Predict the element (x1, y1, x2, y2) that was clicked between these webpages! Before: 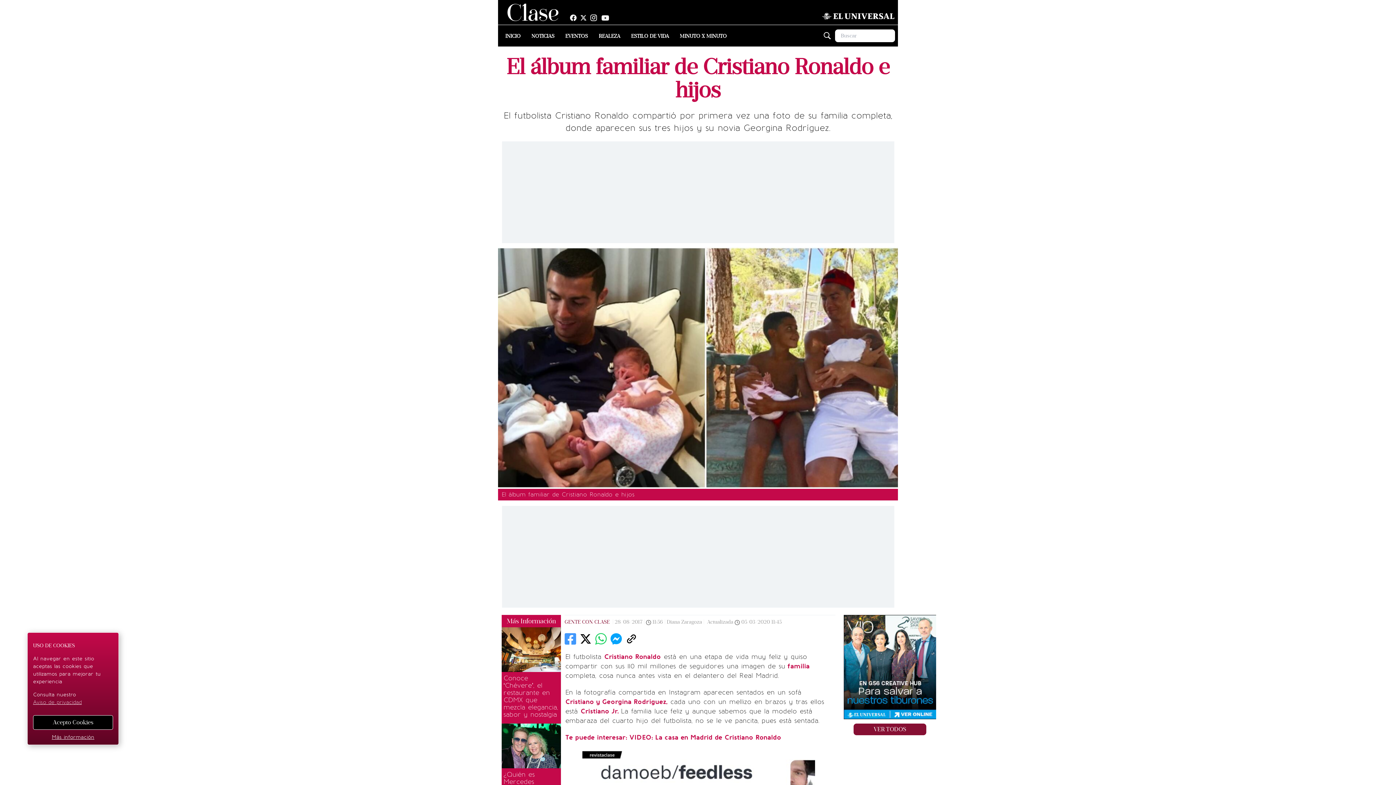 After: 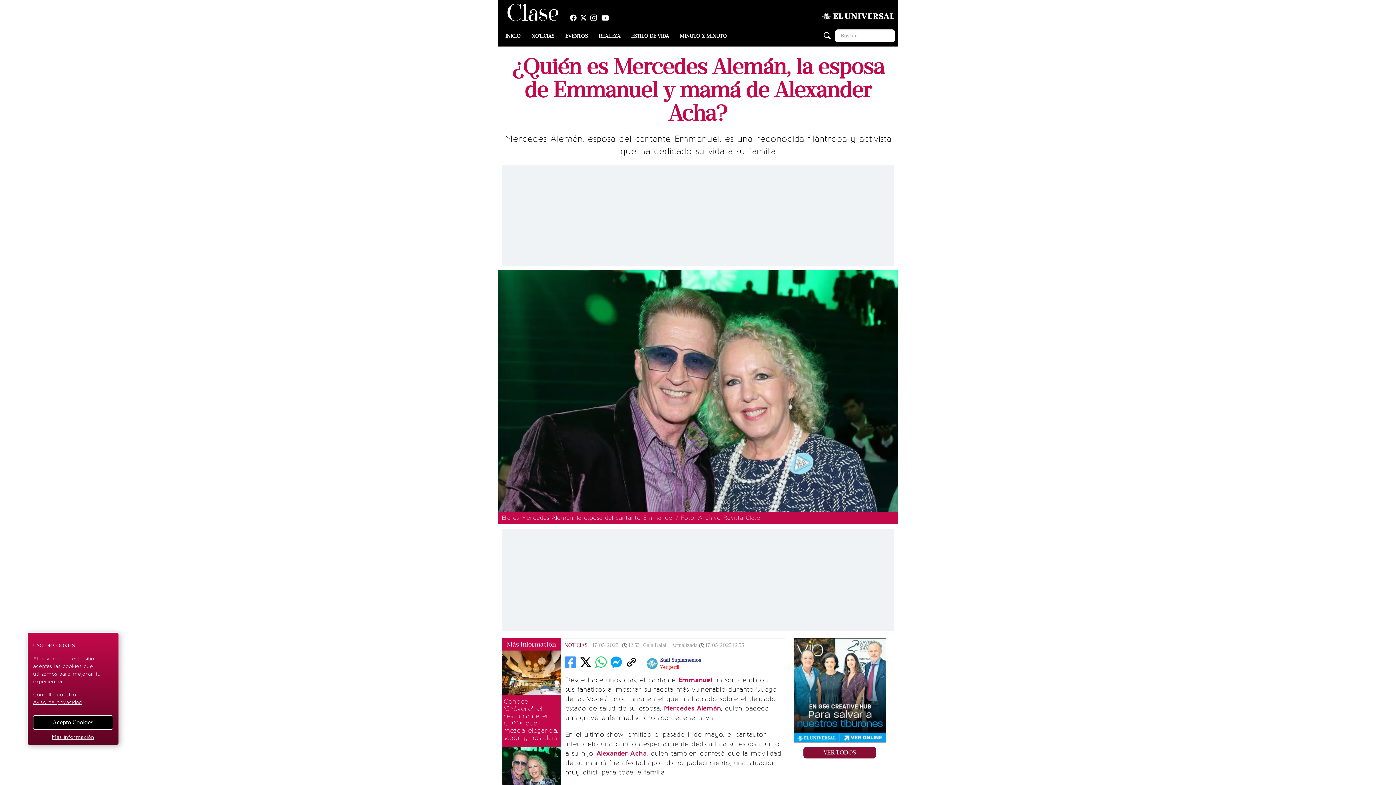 Action: bbox: (501, 724, 561, 768)